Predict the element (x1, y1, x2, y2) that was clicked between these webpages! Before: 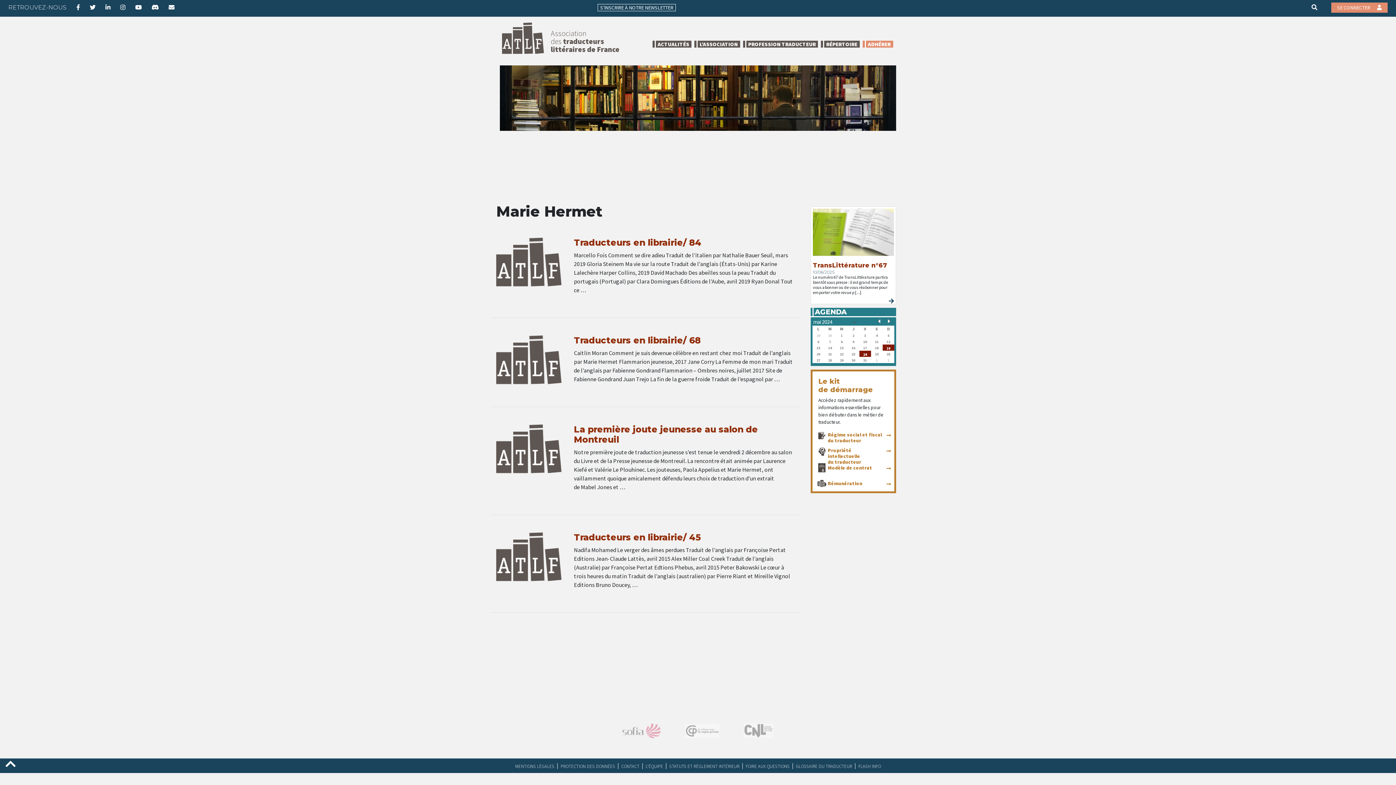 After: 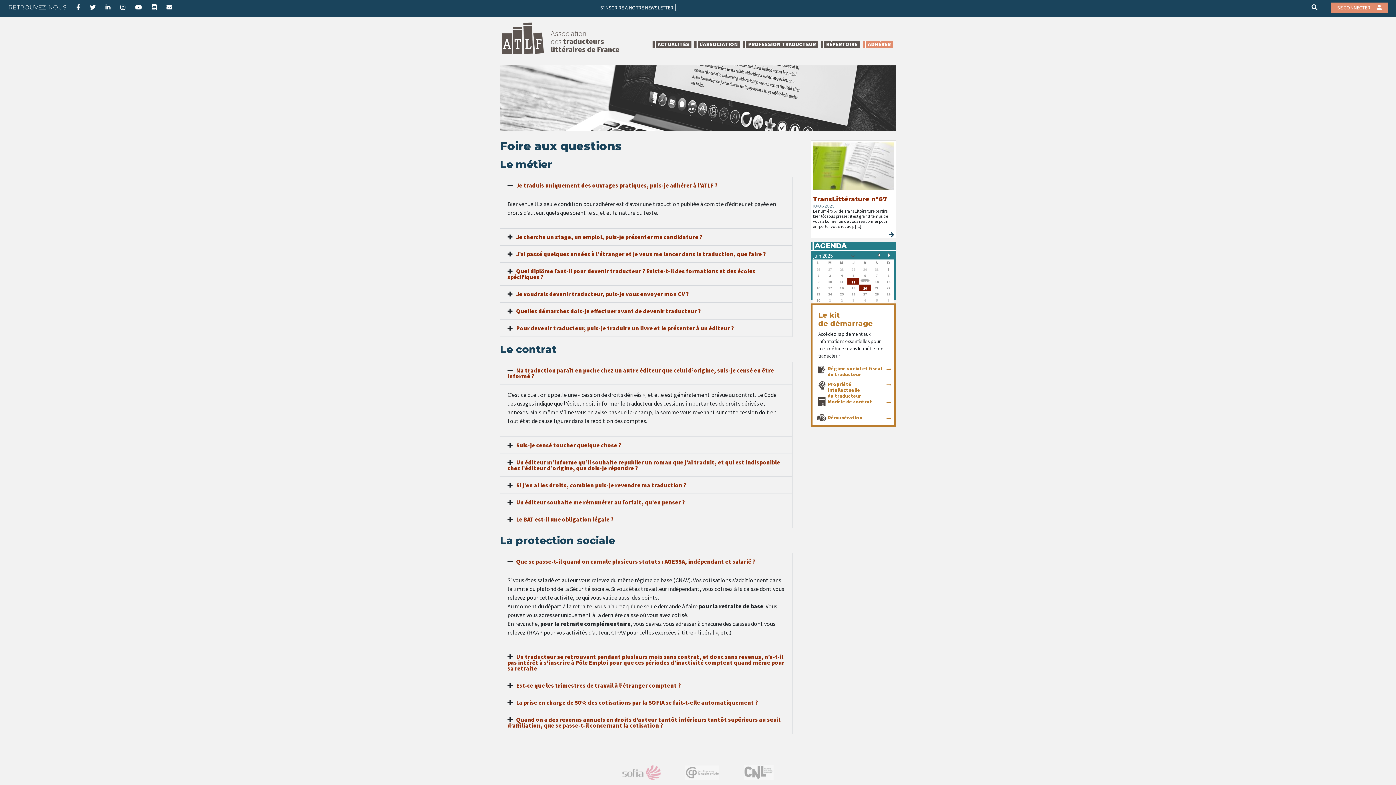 Action: label: FOIRE AUX QUESTIONS bbox: (742, 763, 792, 769)